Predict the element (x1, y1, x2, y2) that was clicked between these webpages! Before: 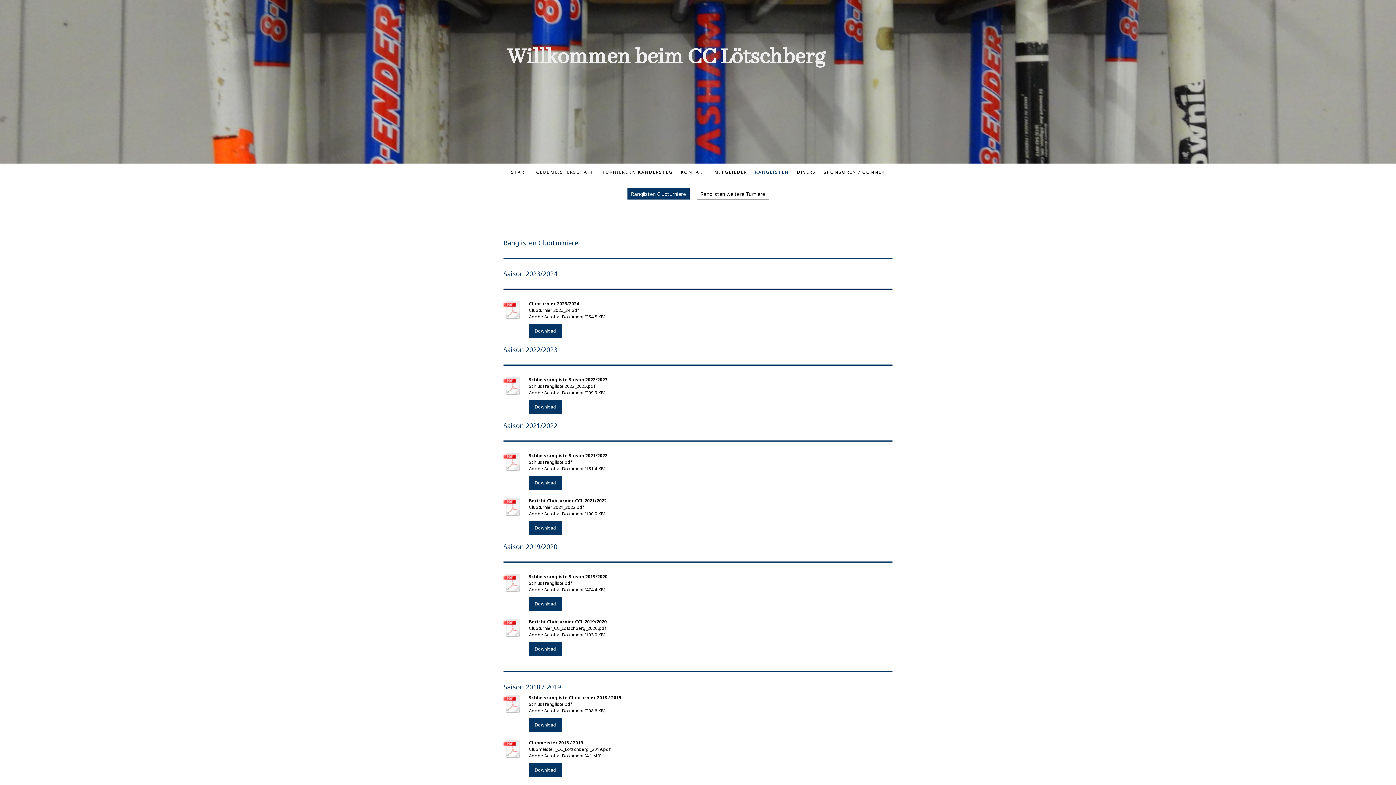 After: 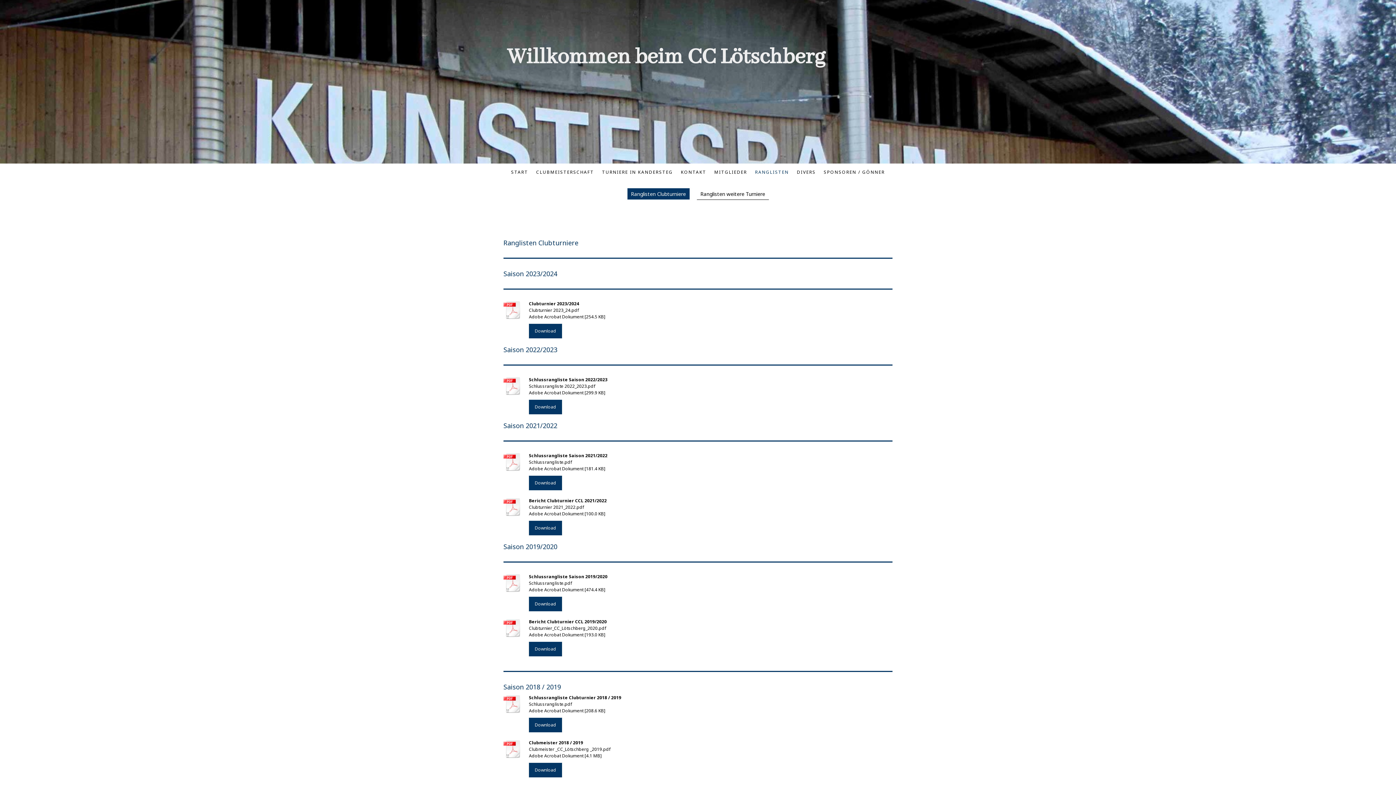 Action: bbox: (503, 740, 522, 760)